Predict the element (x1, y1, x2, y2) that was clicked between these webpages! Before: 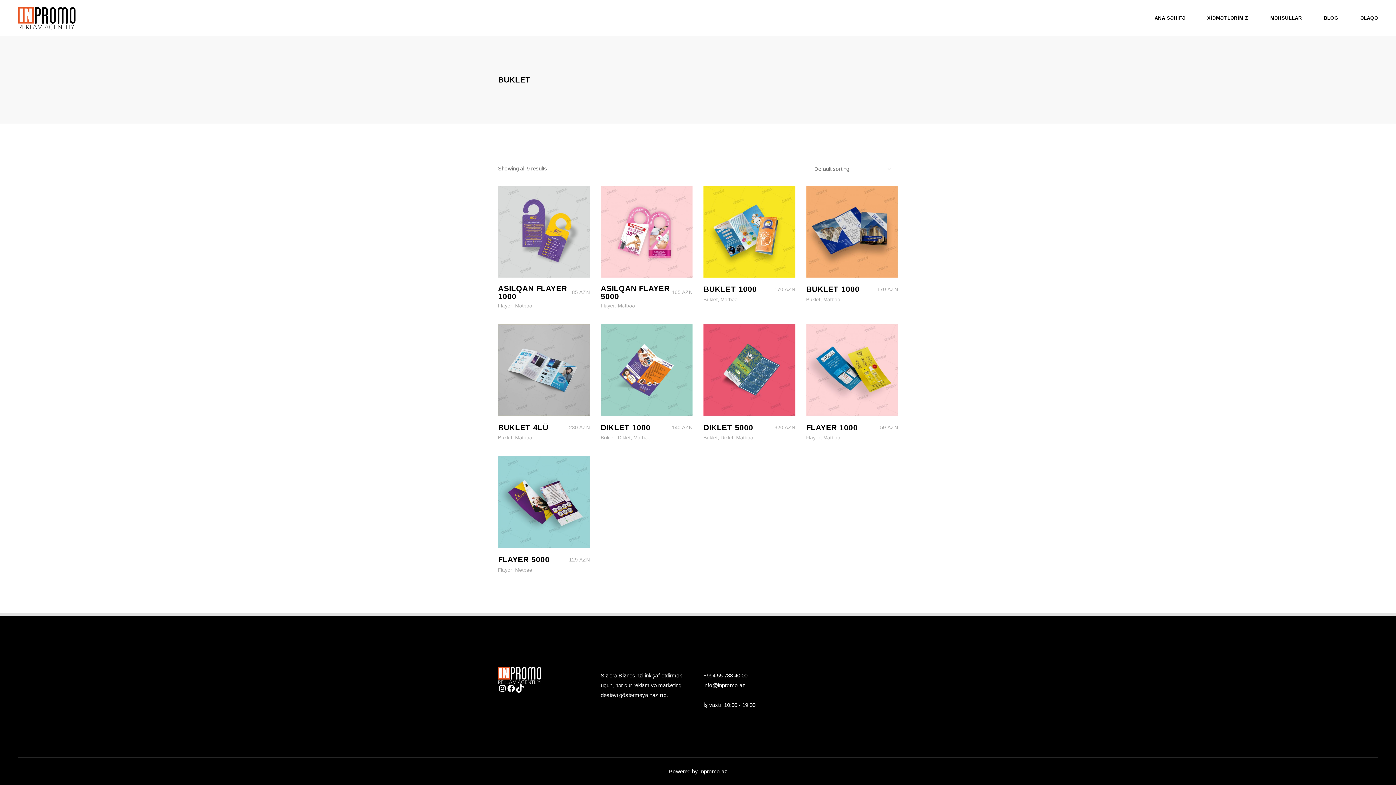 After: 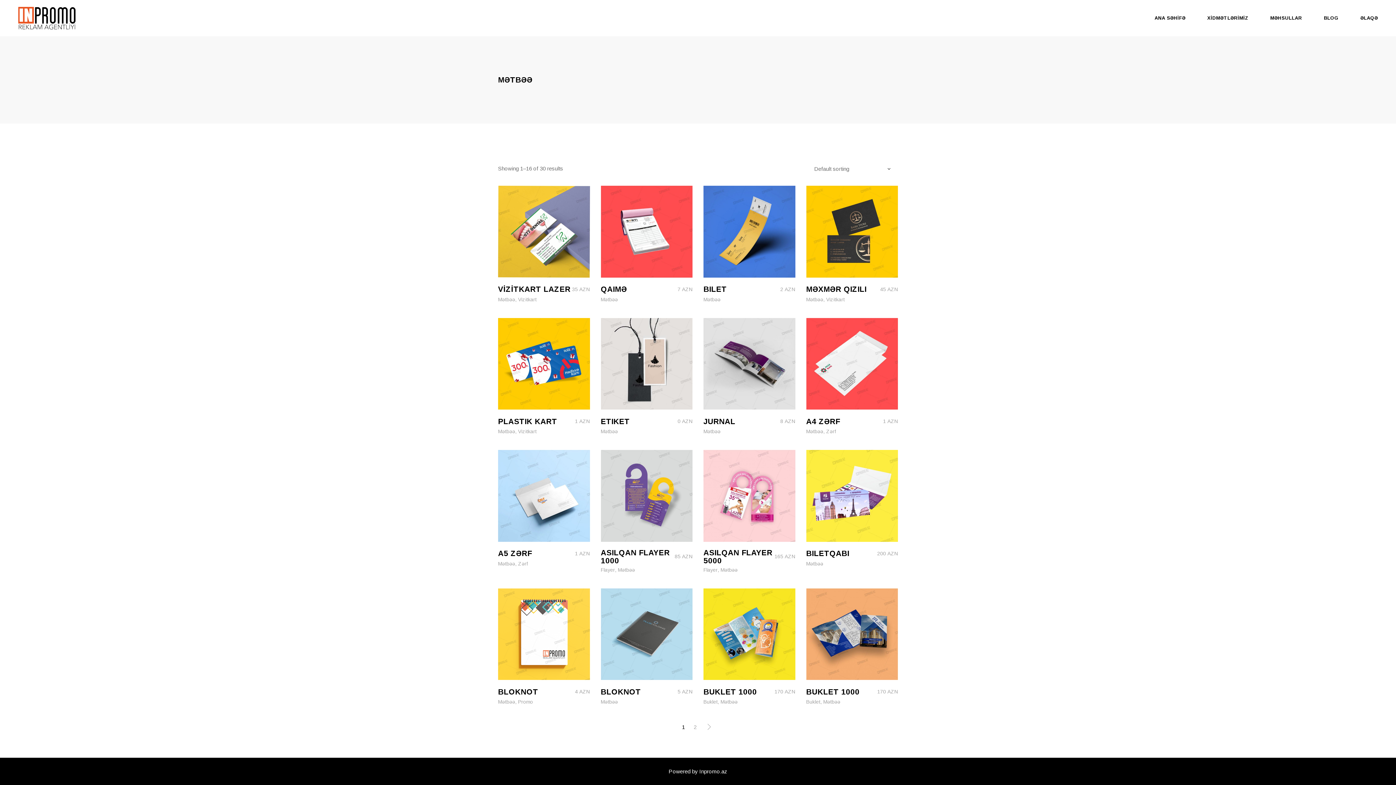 Action: label: Mətbəə bbox: (633, 434, 650, 441)